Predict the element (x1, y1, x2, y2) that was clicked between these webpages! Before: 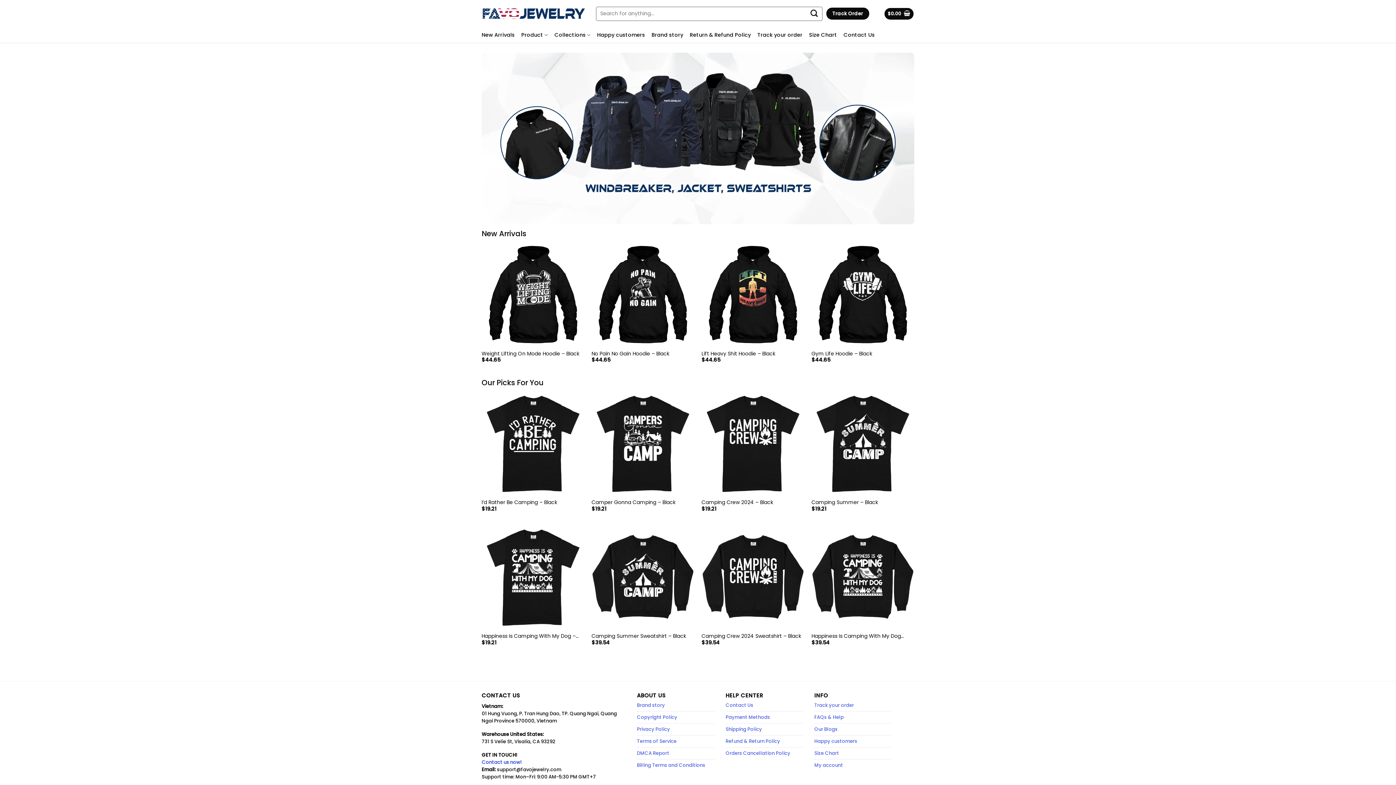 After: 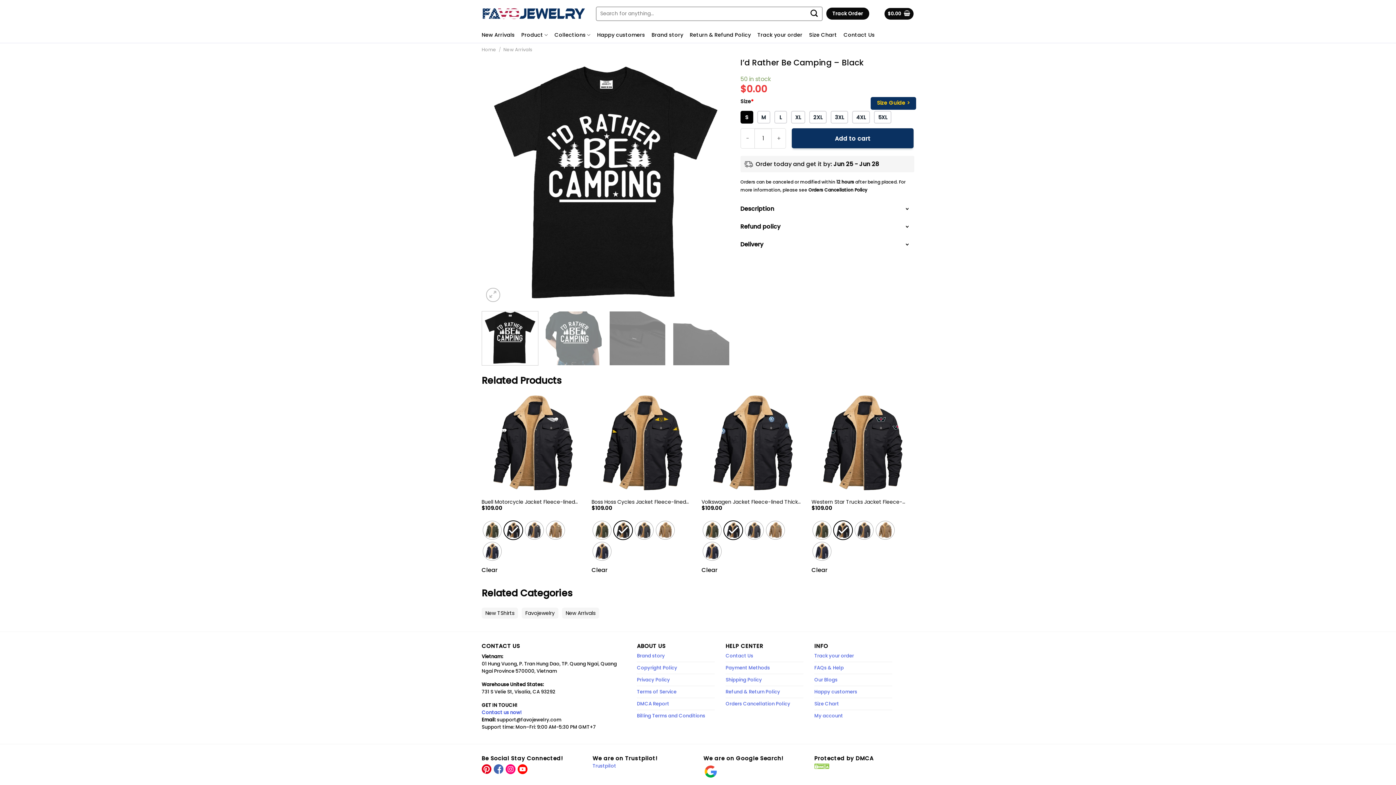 Action: label: I’d Rather Be Camping – Black bbox: (481, 499, 584, 505)